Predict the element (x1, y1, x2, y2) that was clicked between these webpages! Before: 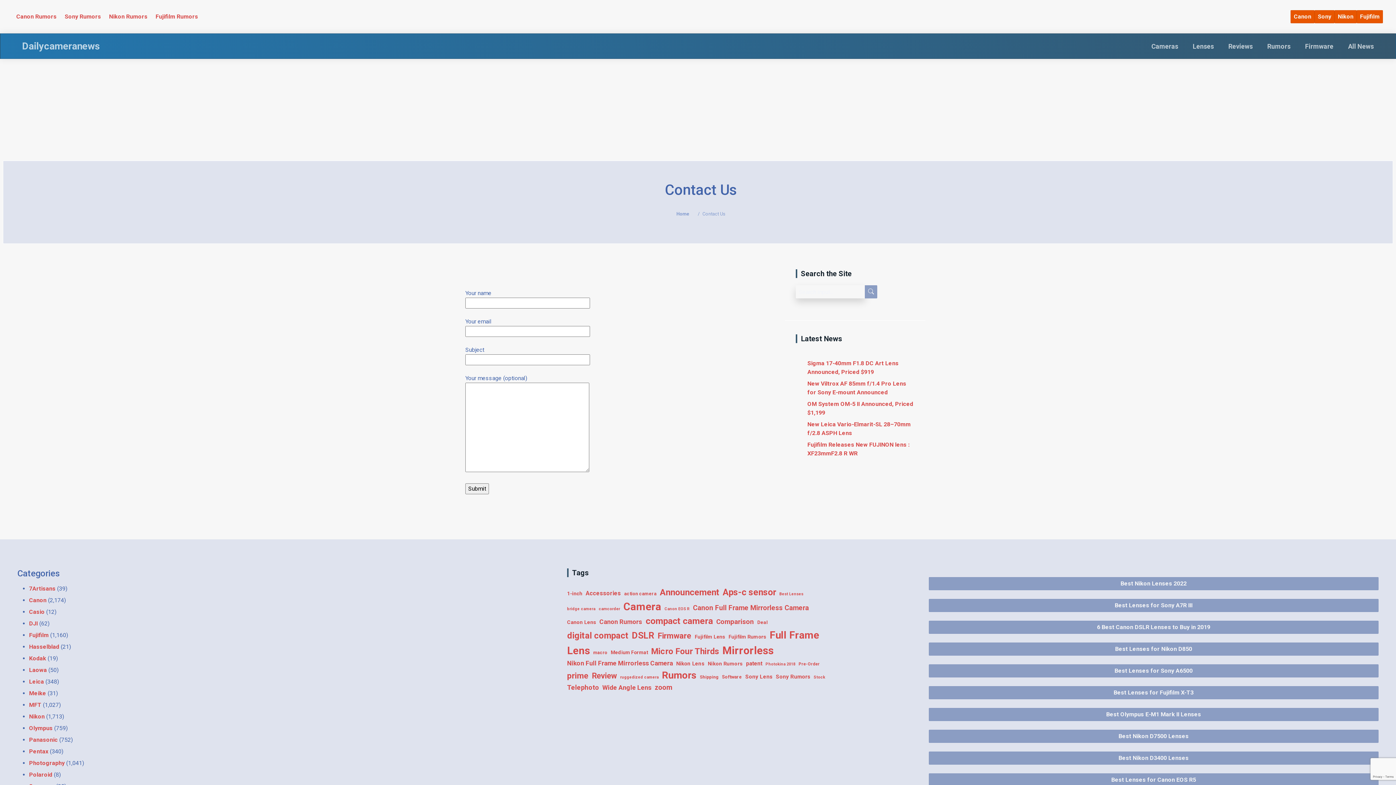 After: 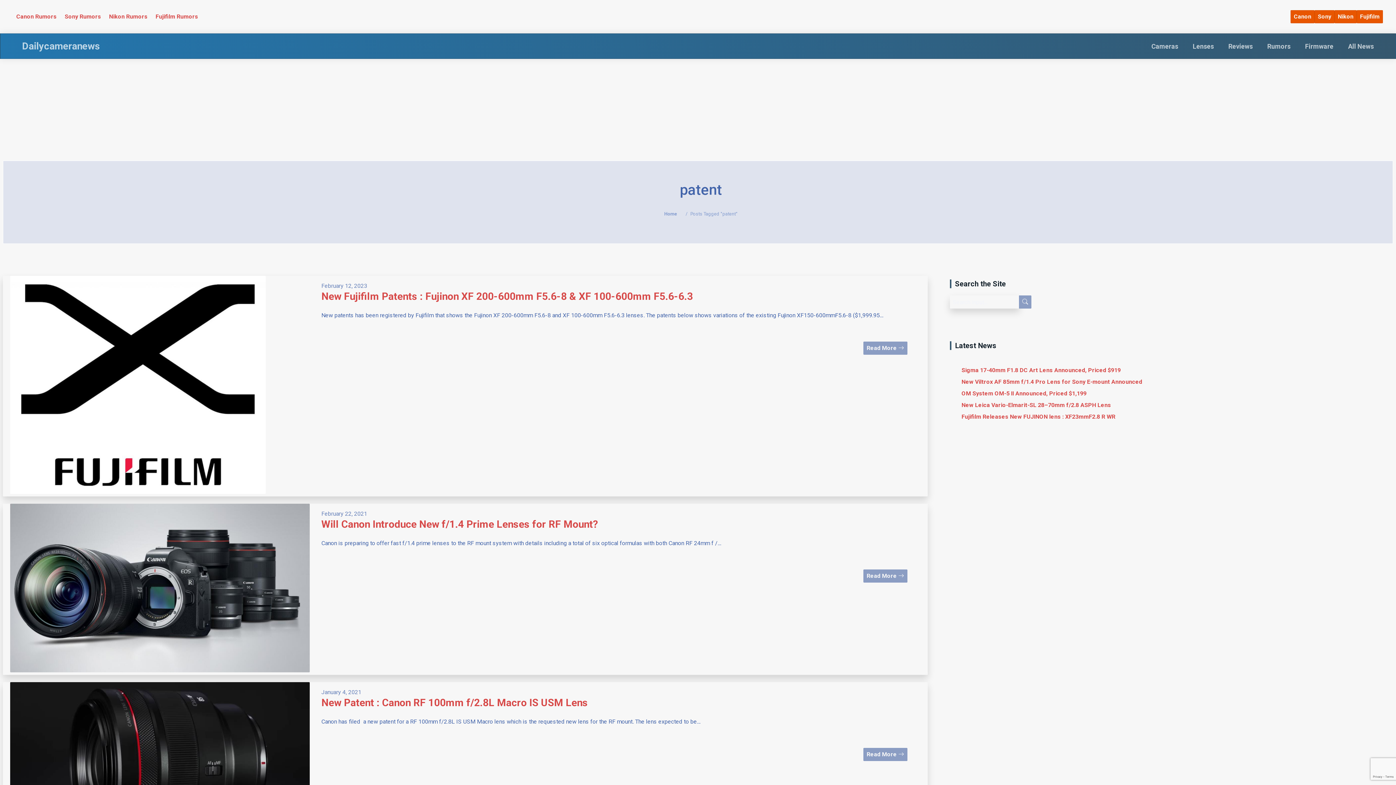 Action: bbox: (746, 660, 762, 668) label: patent (262 items)